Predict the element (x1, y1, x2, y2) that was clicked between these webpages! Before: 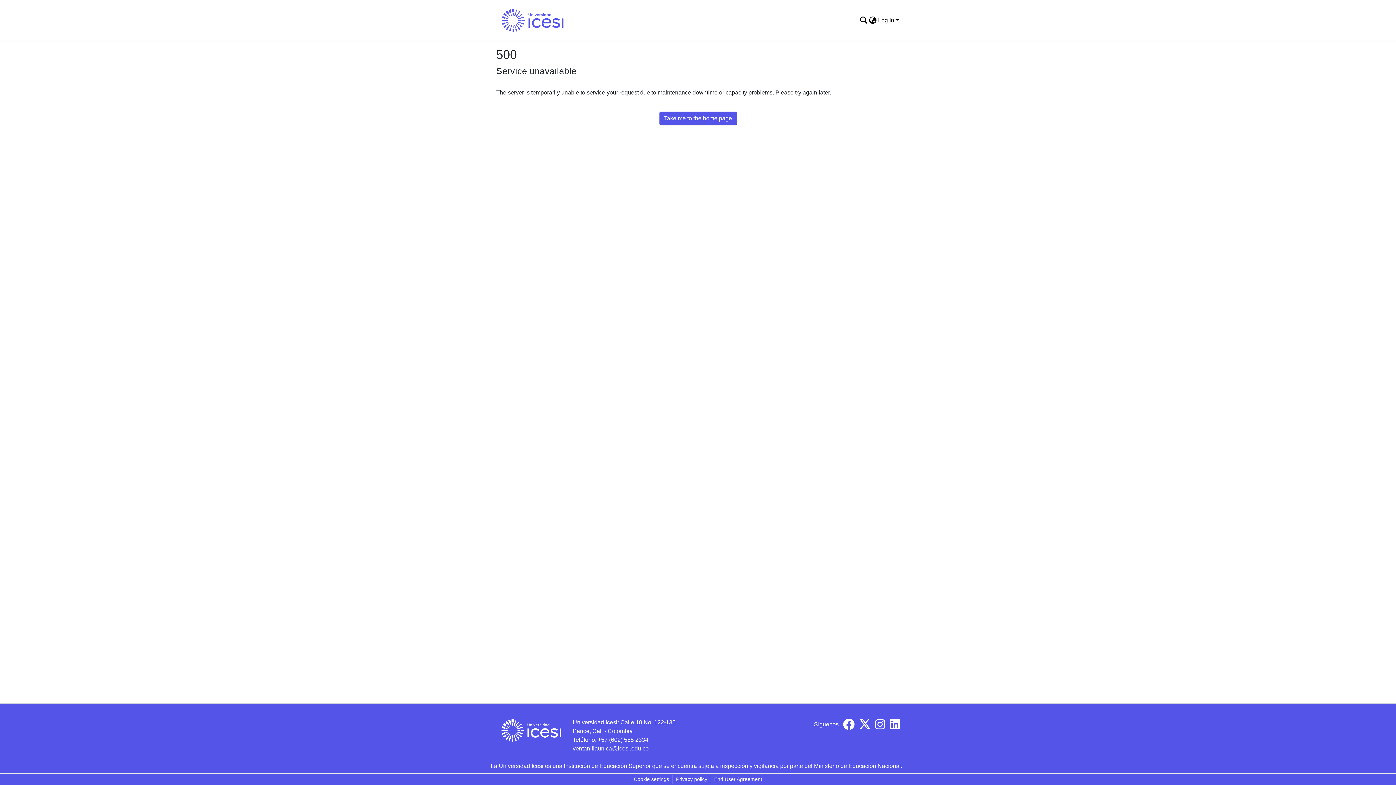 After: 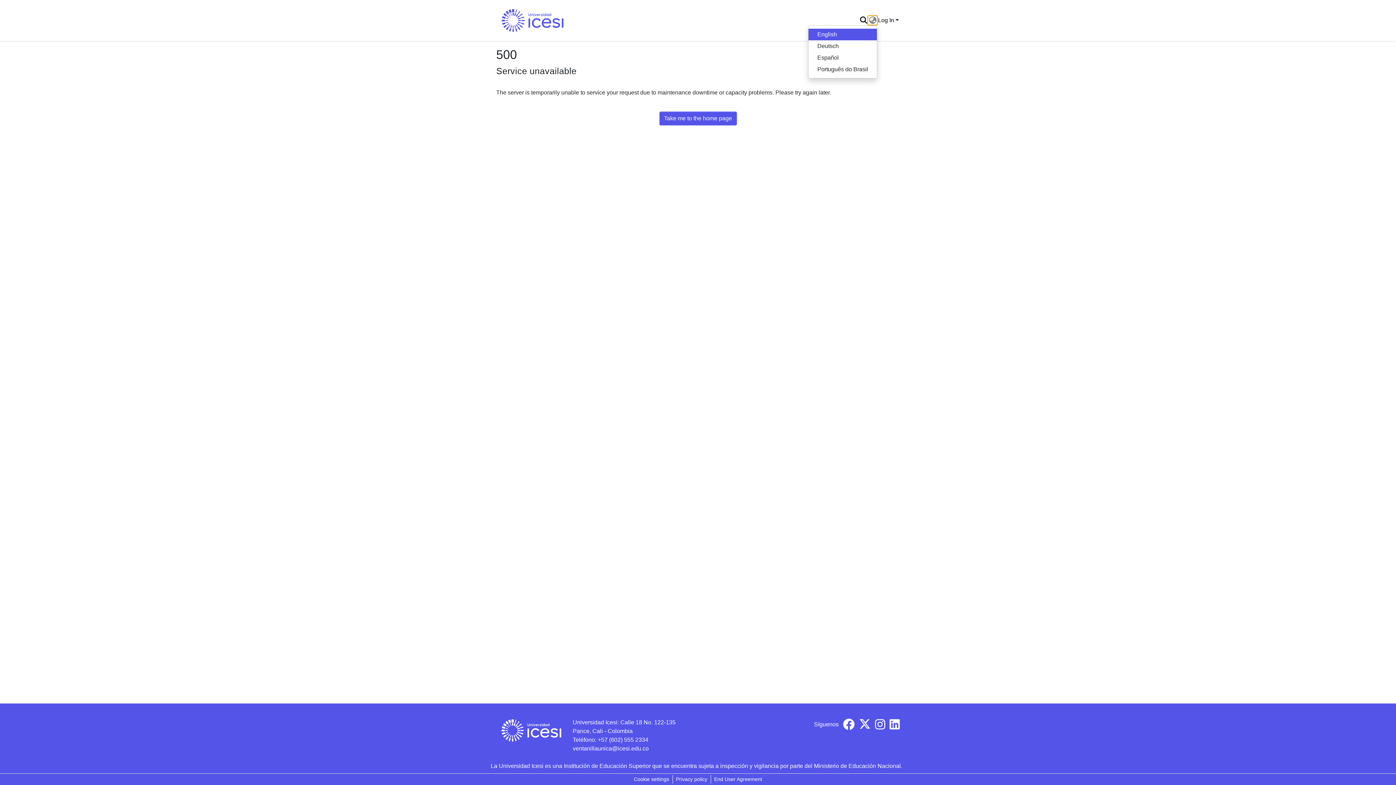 Action: label: Language switch bbox: (868, 16, 877, 24)